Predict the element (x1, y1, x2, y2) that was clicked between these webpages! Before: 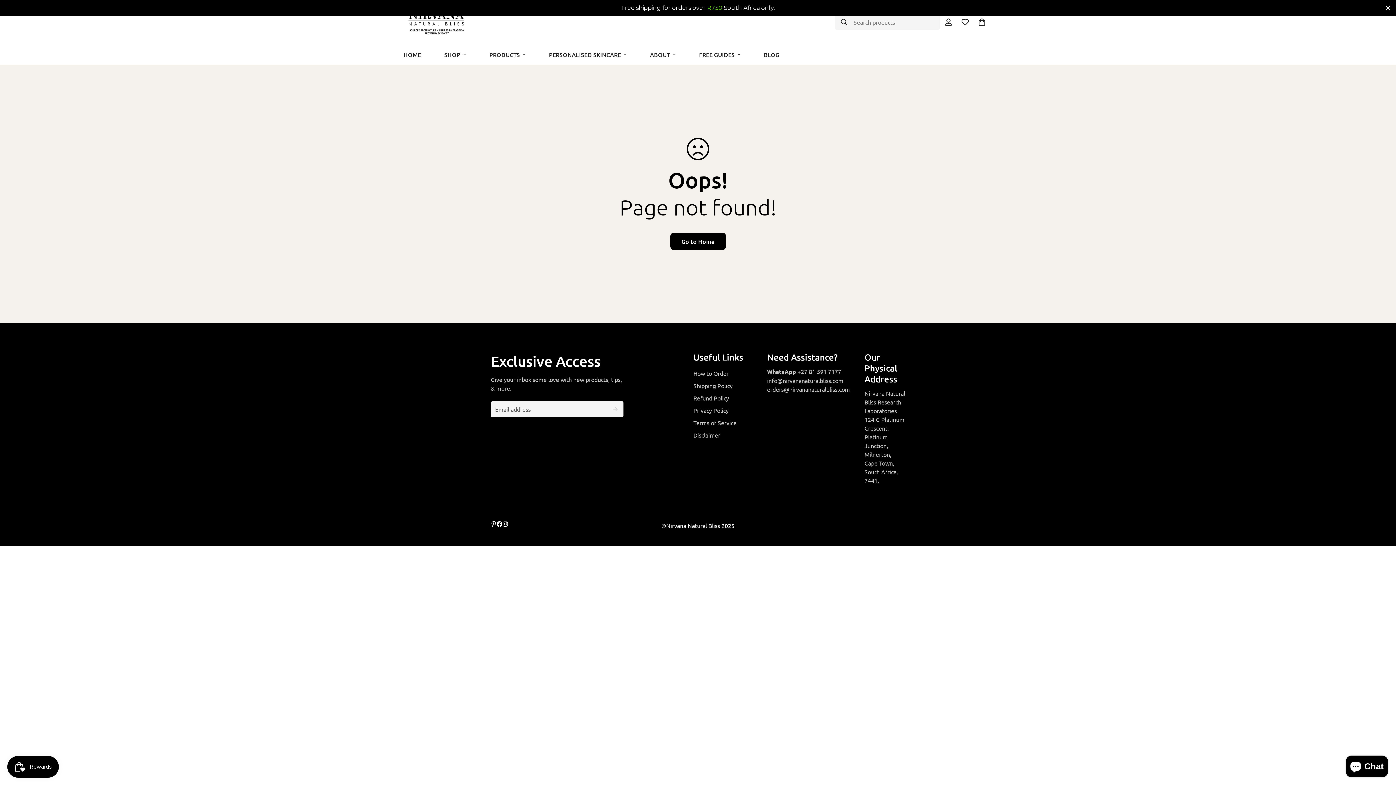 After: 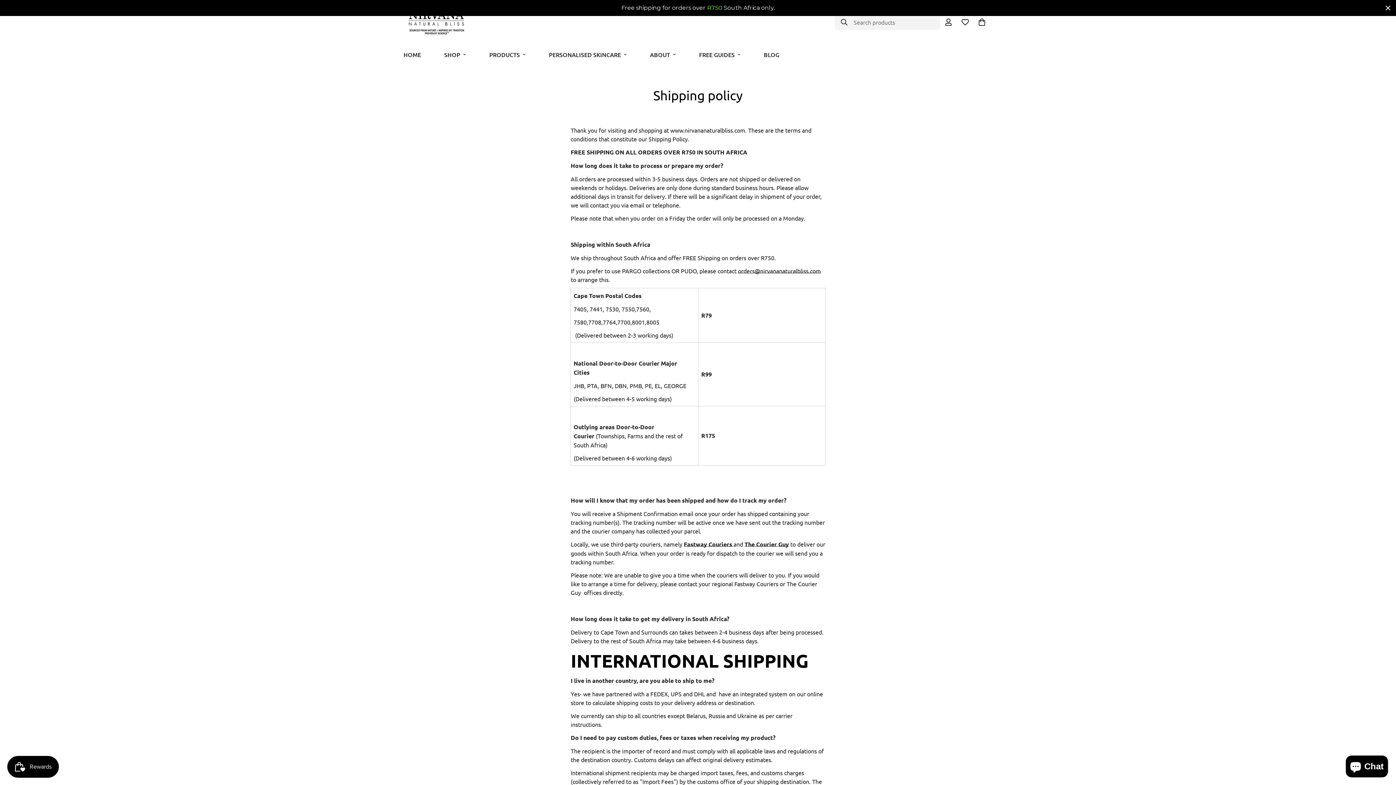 Action: label: Shipping Policy bbox: (693, 382, 732, 389)